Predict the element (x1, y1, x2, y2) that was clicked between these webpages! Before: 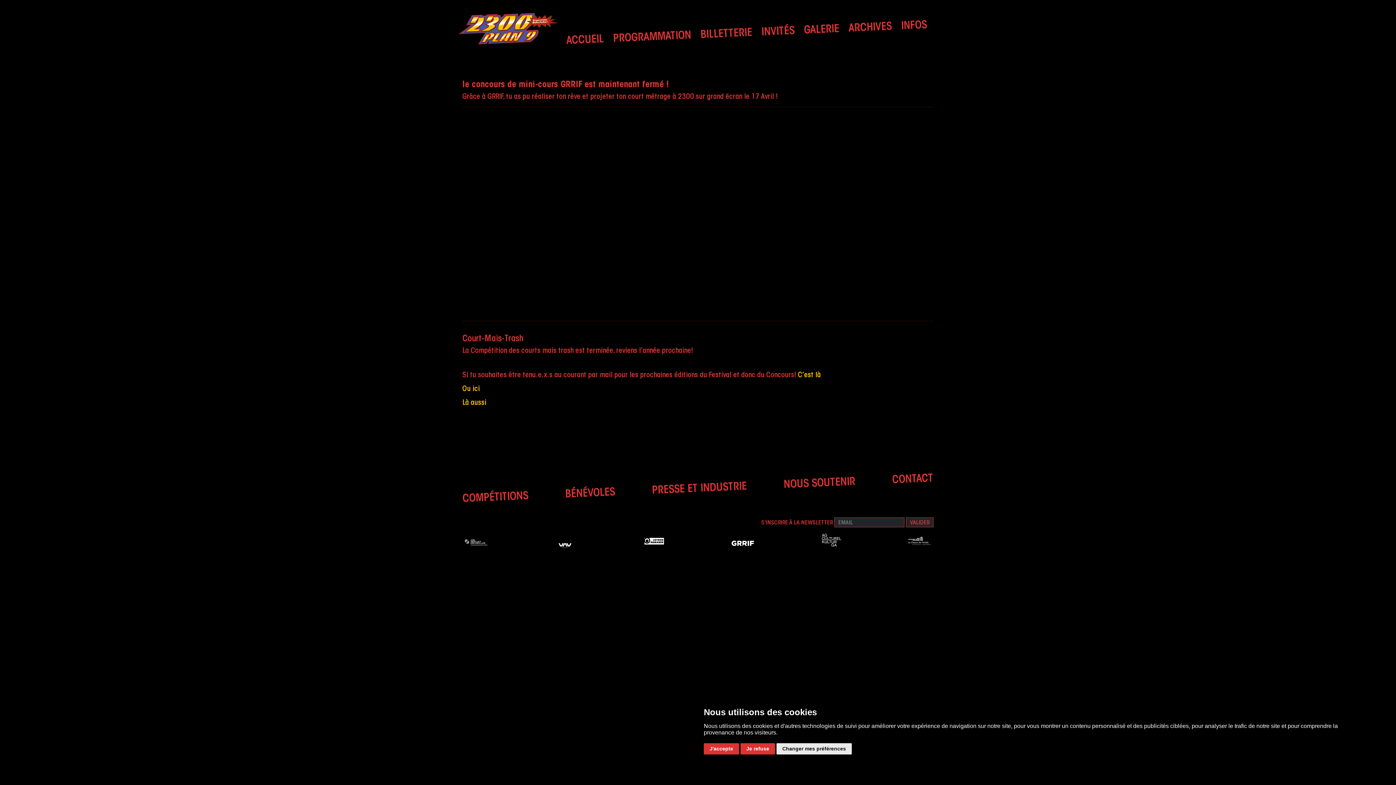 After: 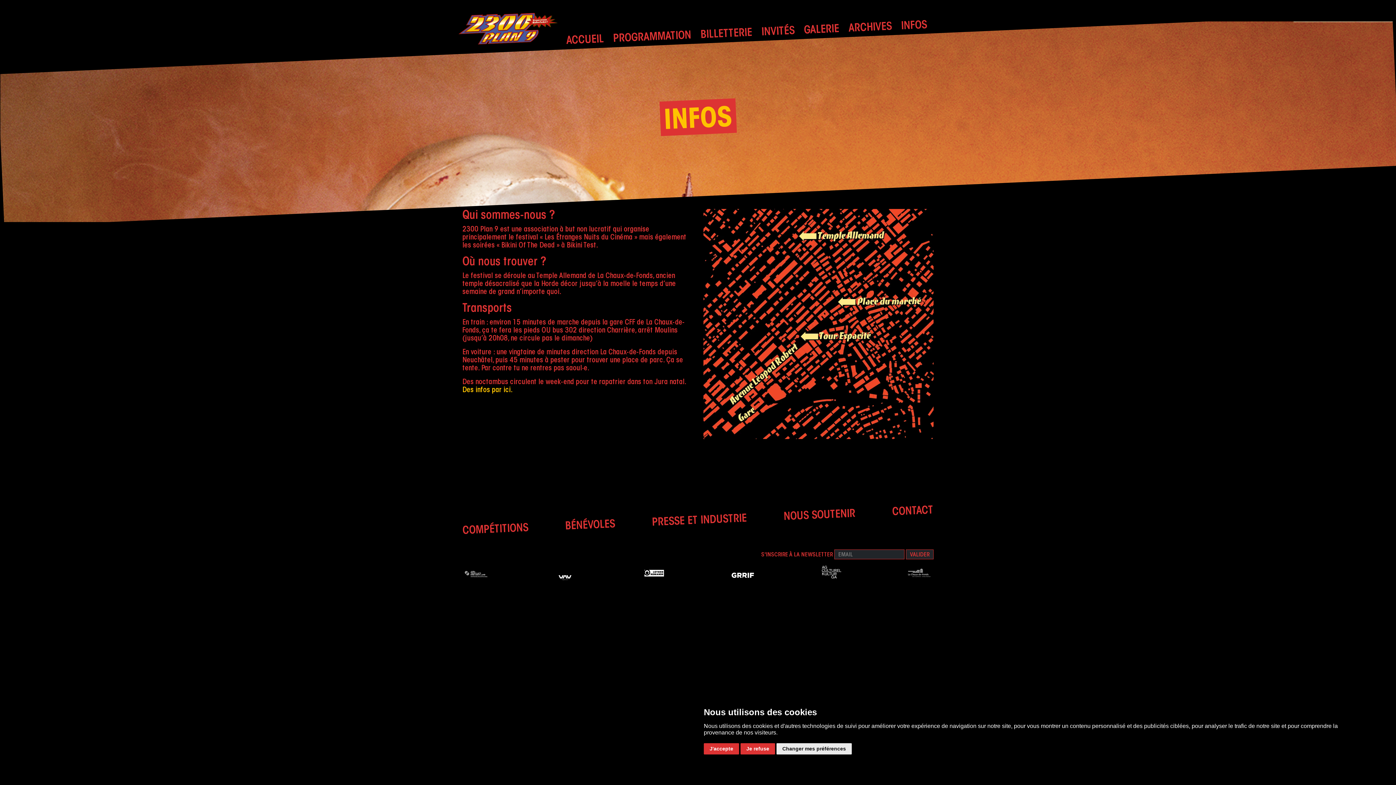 Action: bbox: (901, 20, 927, 32) label: INFOS